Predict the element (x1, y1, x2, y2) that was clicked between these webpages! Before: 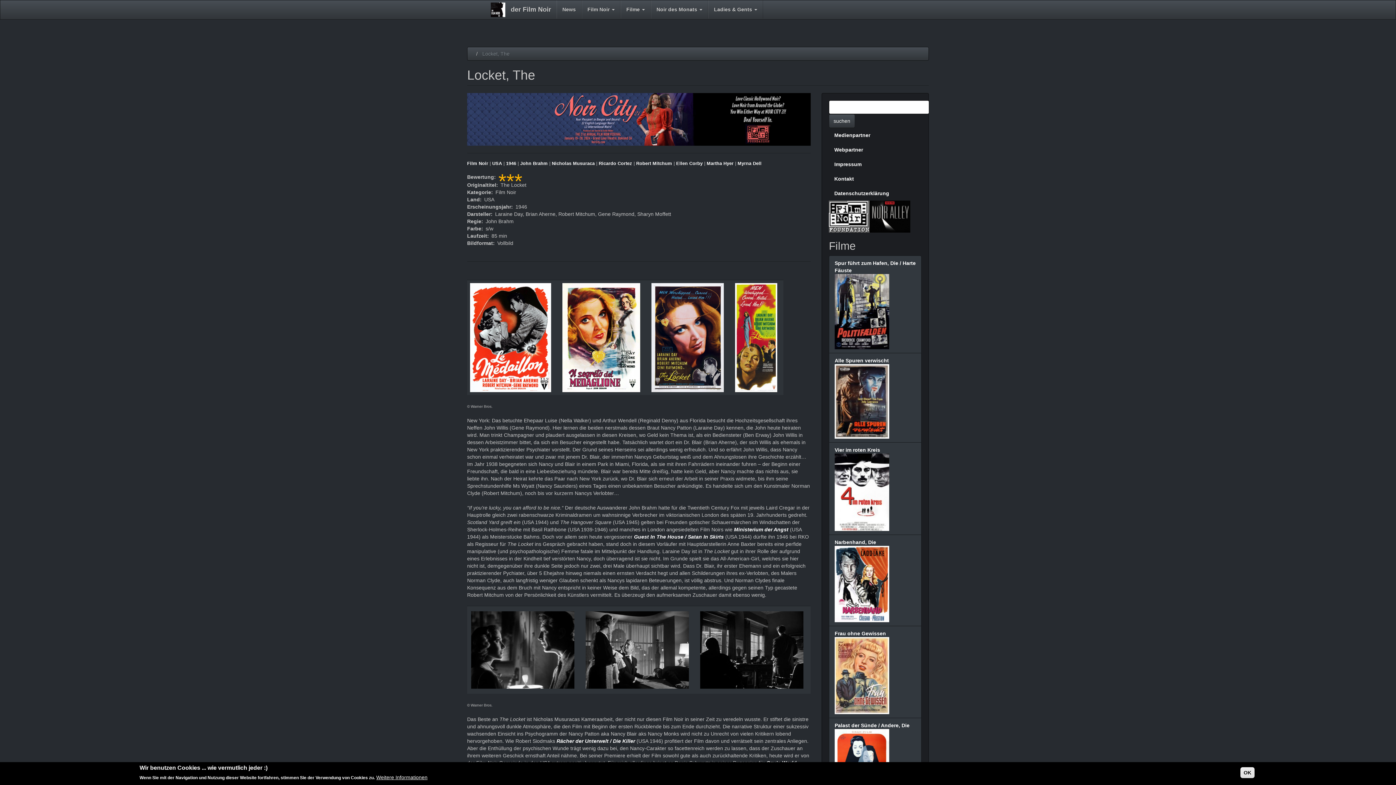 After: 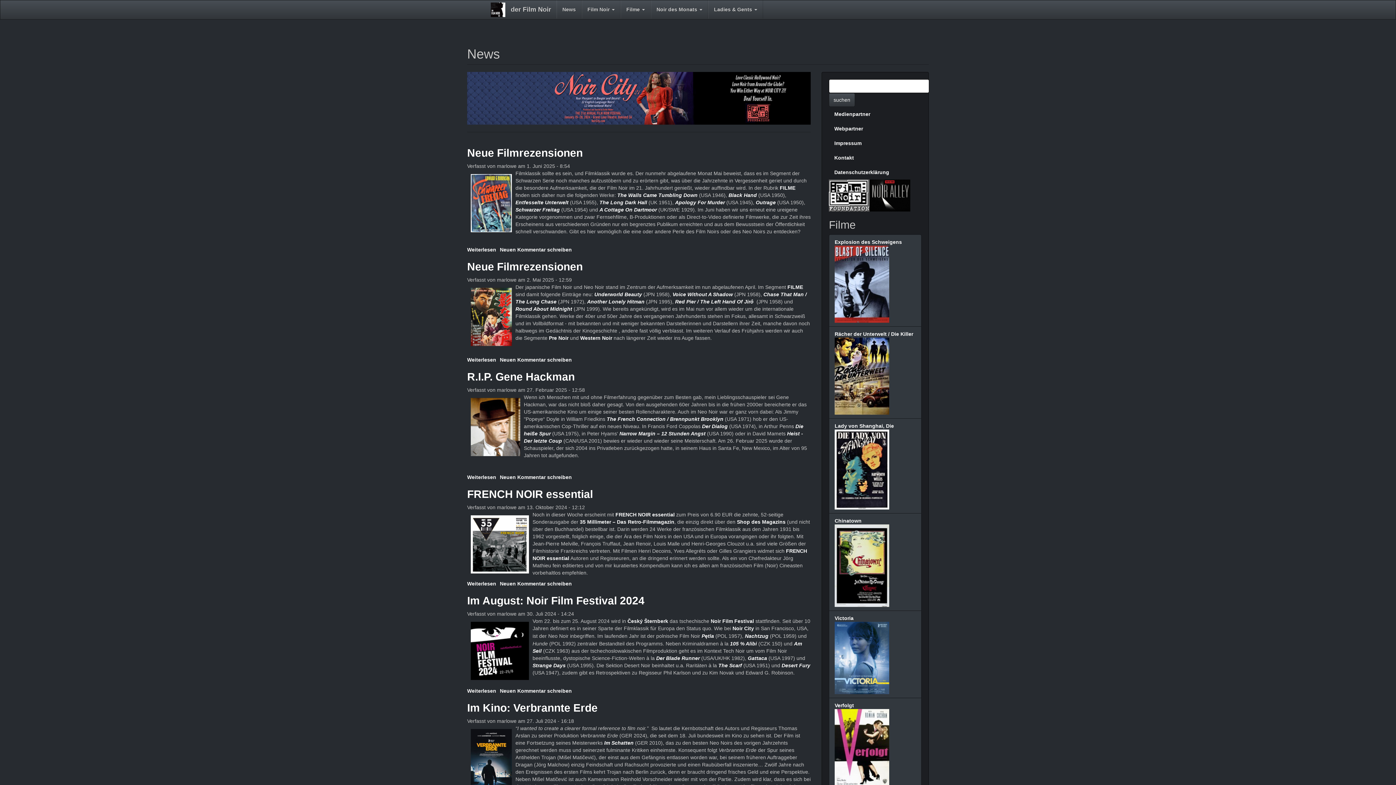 Action: bbox: (556, 0, 581, 18) label: News